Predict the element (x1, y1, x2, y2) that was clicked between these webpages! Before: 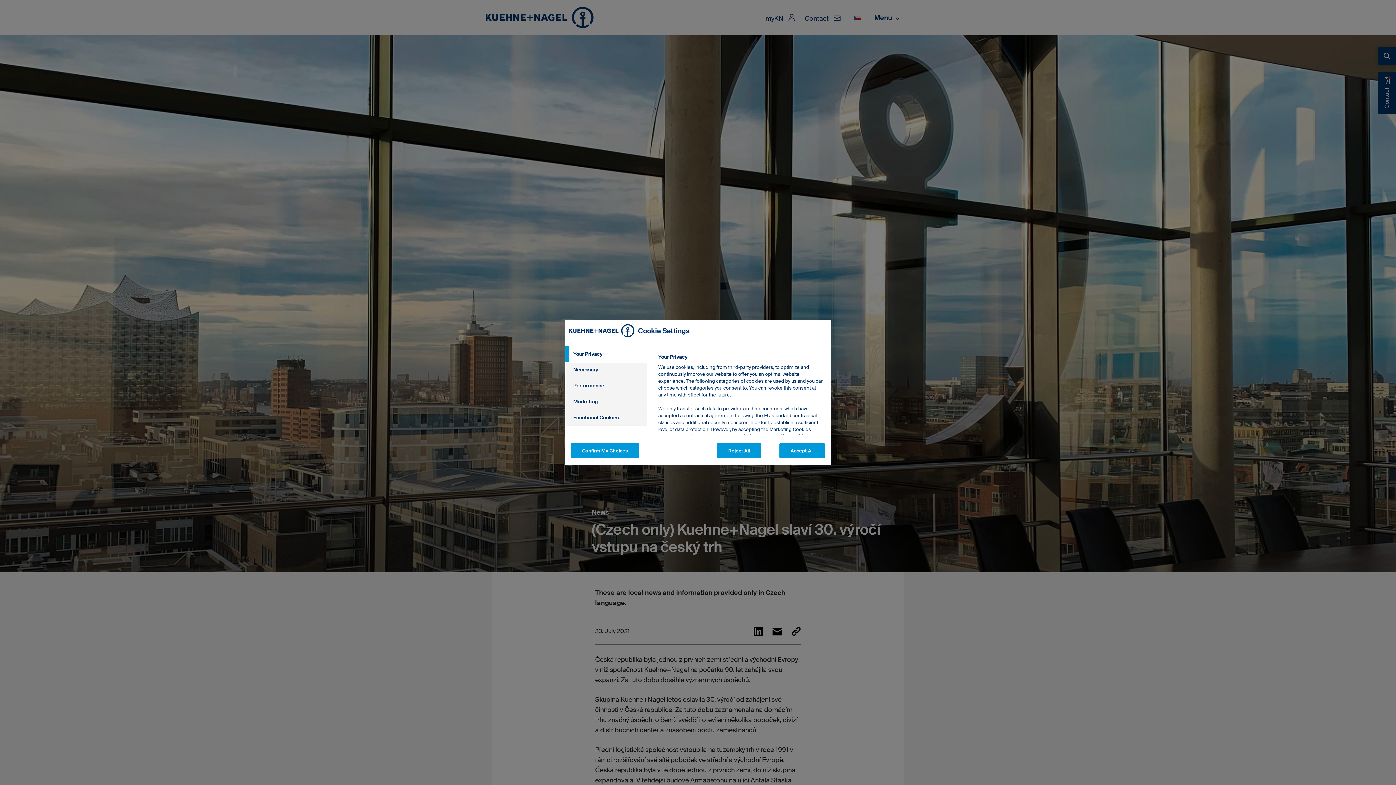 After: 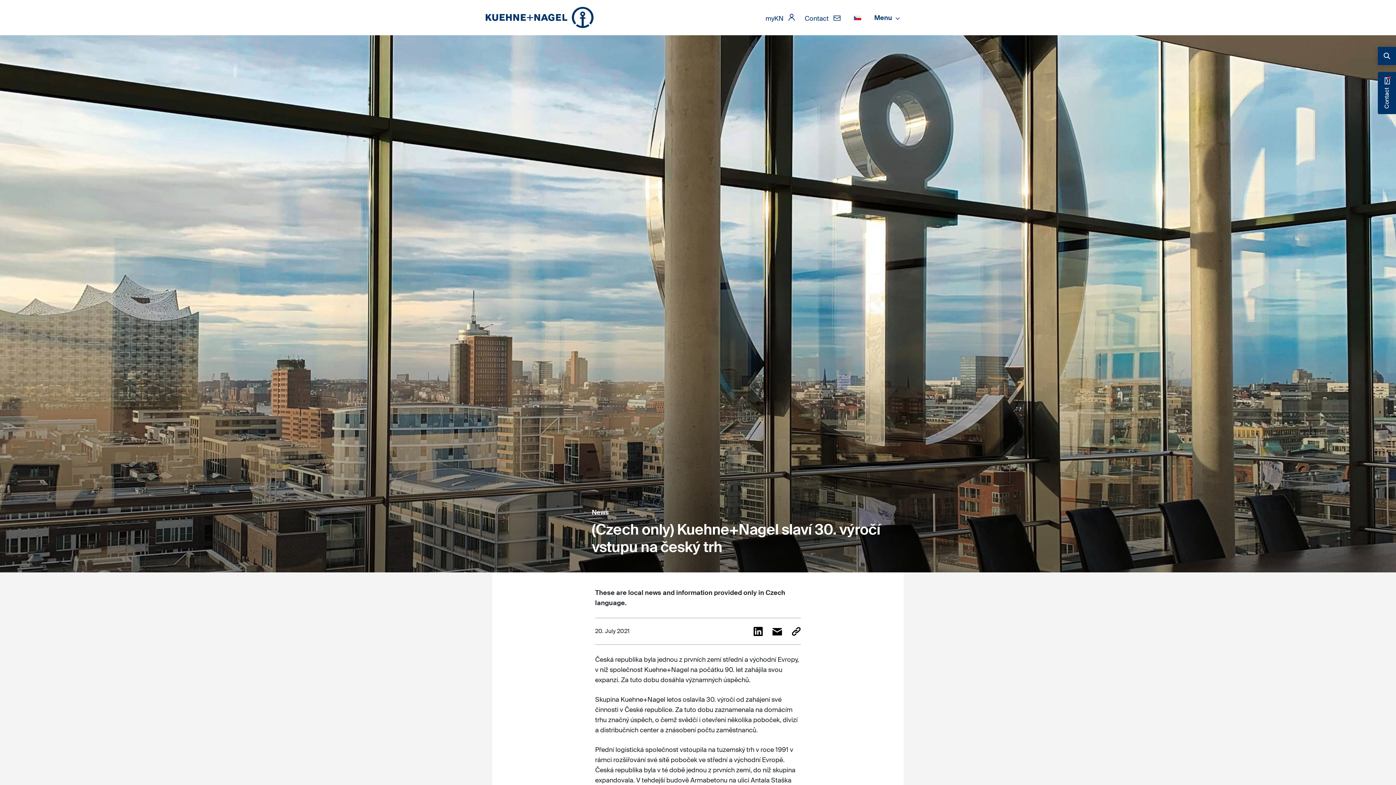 Action: bbox: (570, 443, 639, 458) label: Confirm My Choices